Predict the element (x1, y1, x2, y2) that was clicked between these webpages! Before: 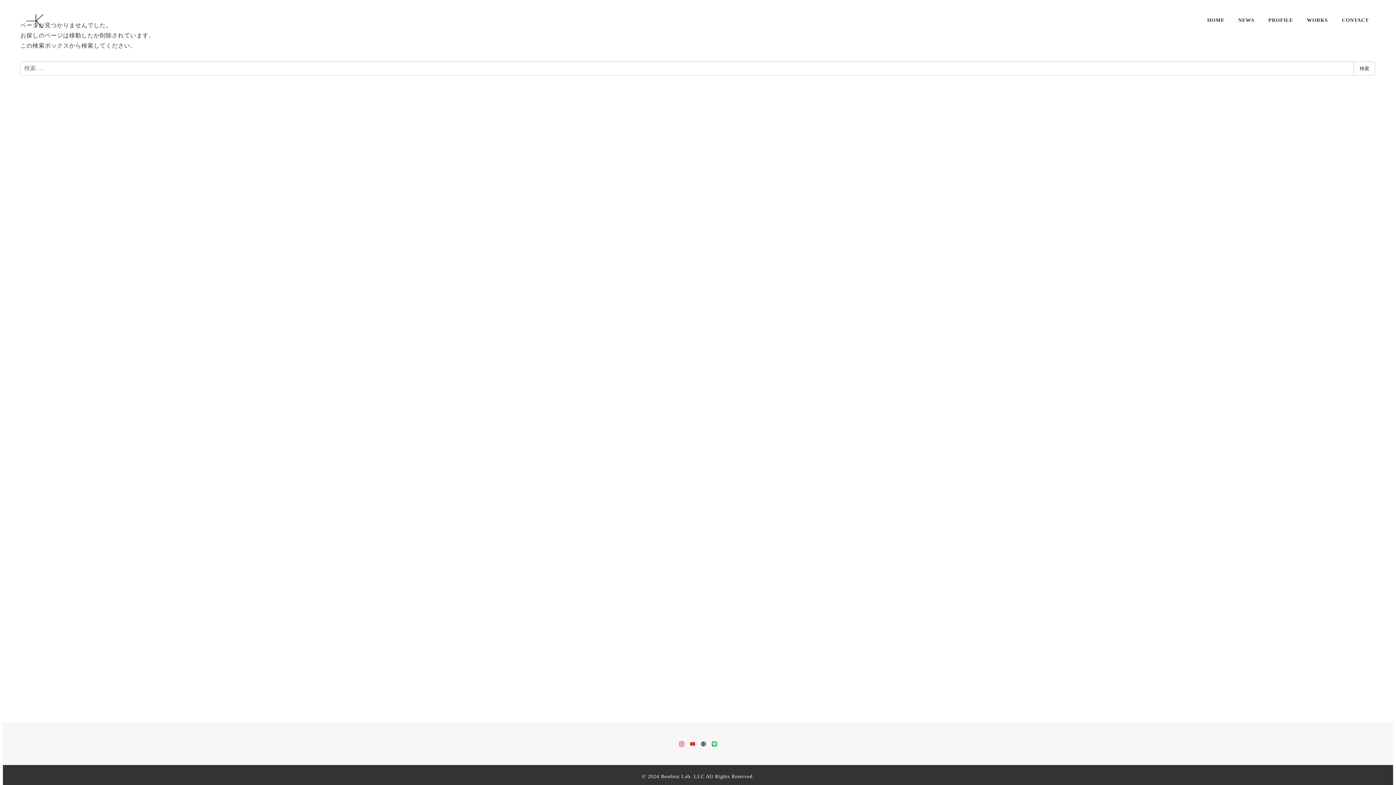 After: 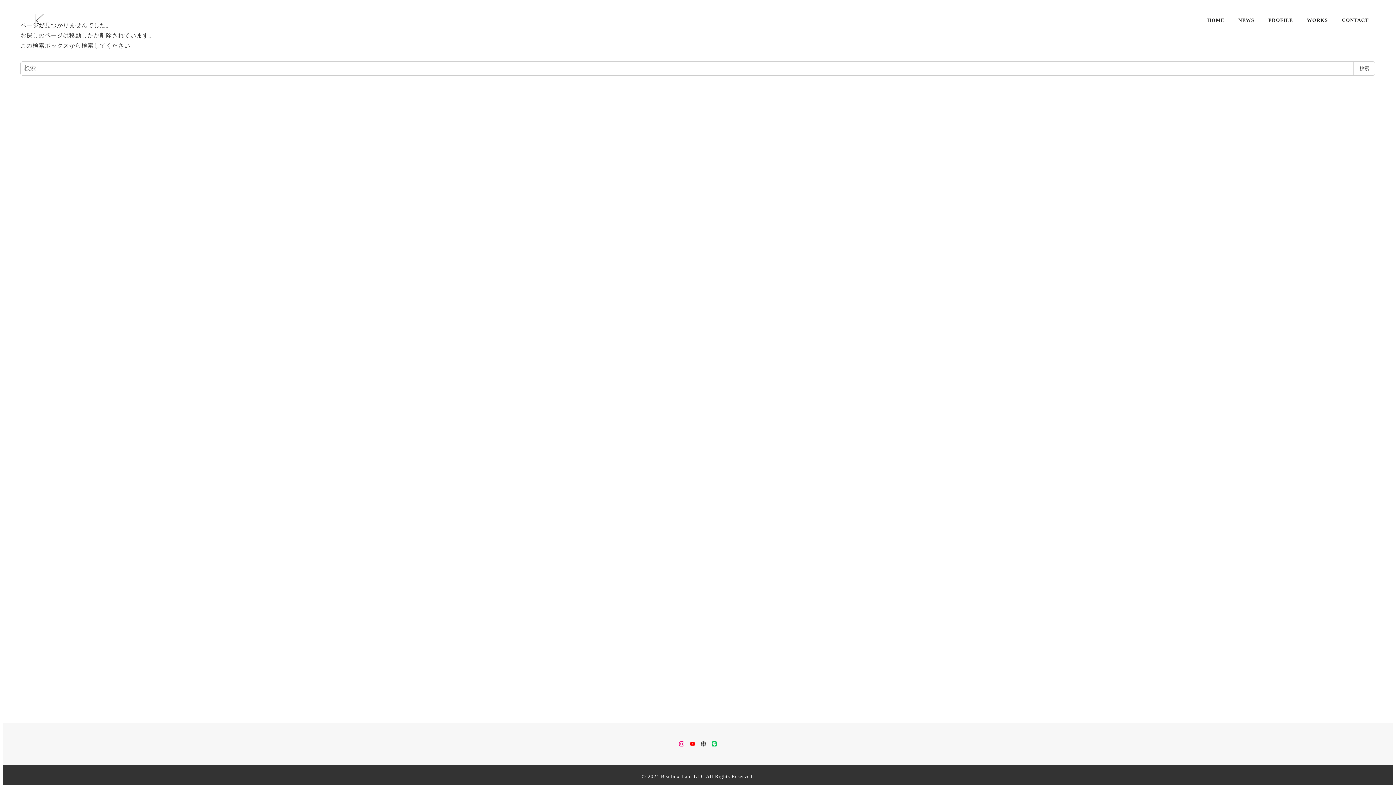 Action: bbox: (701, 741, 706, 747)